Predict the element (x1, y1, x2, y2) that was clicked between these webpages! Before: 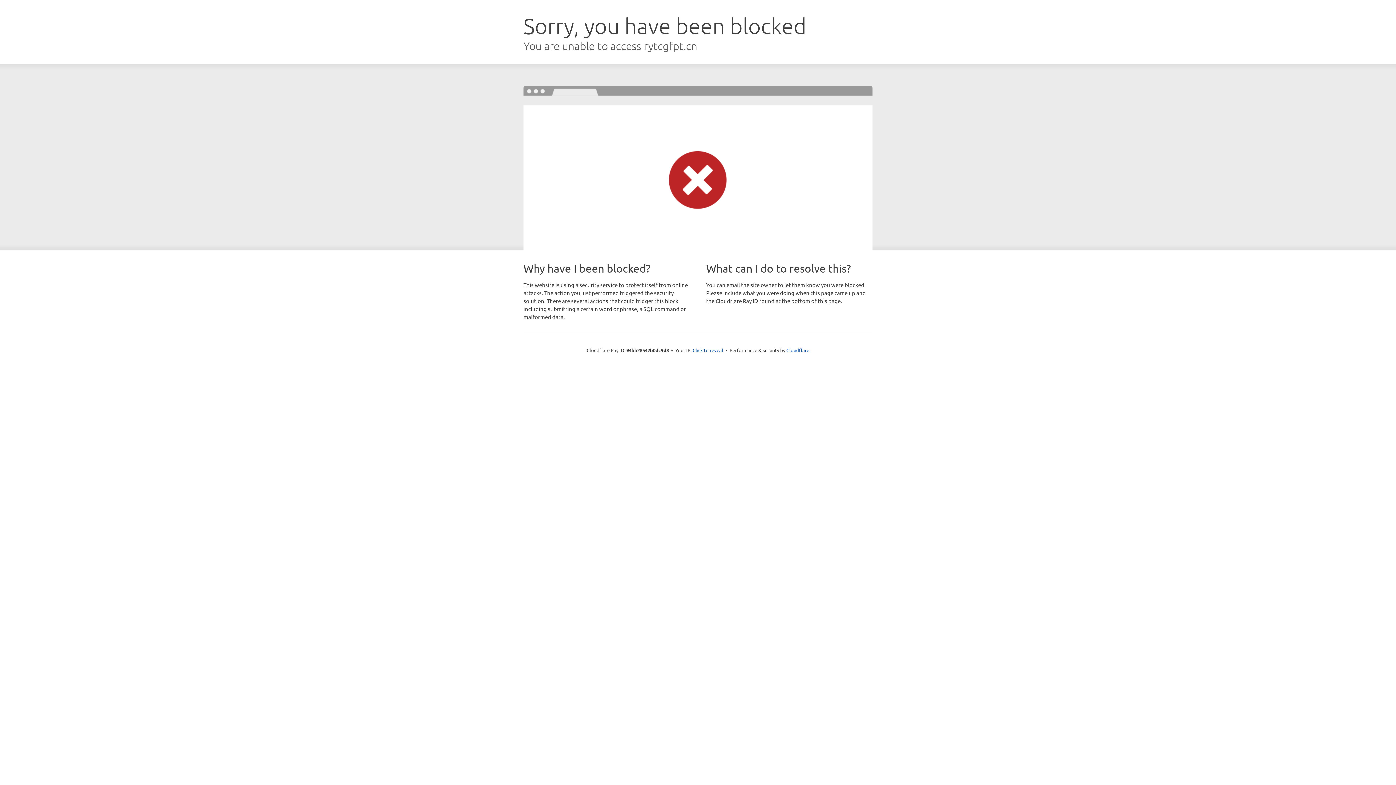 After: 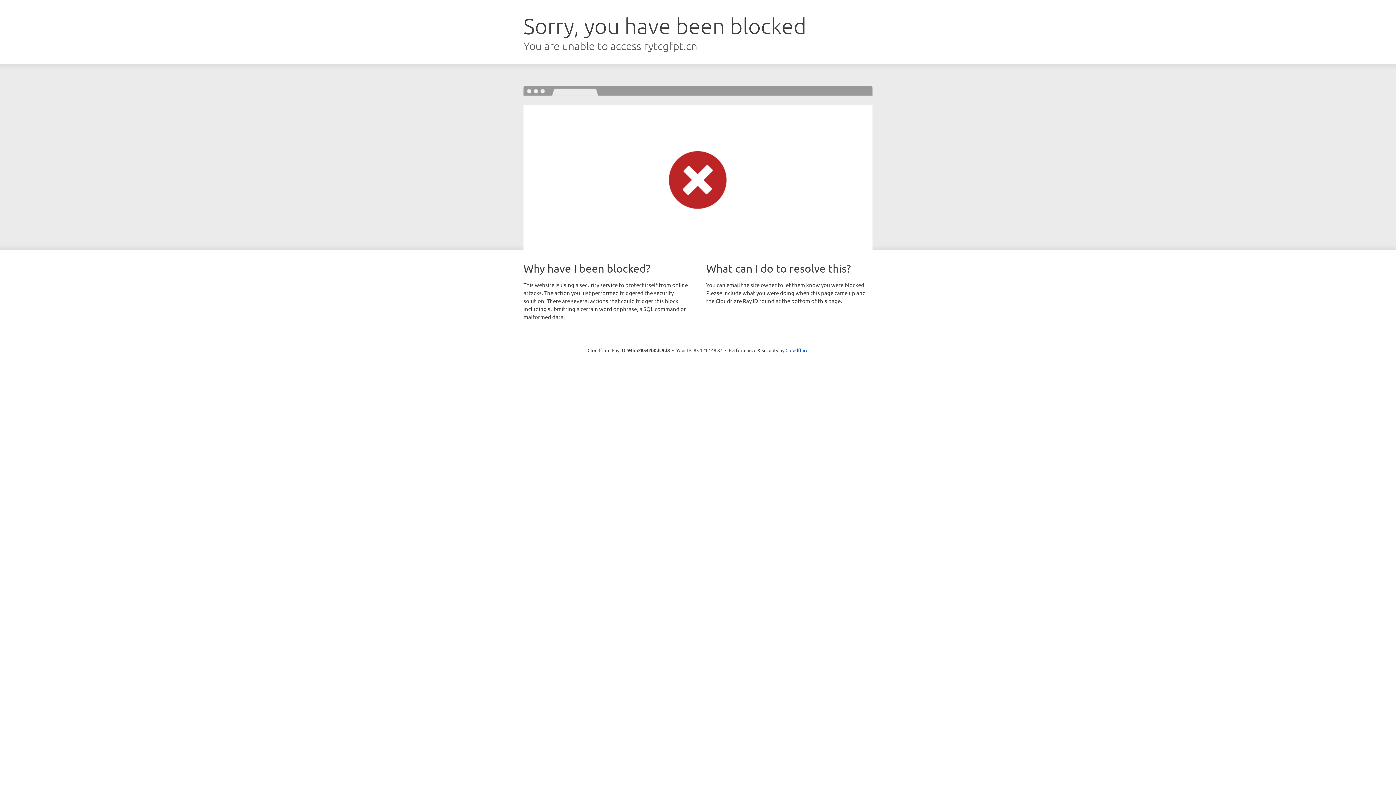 Action: bbox: (692, 346, 723, 353) label: Click to reveal